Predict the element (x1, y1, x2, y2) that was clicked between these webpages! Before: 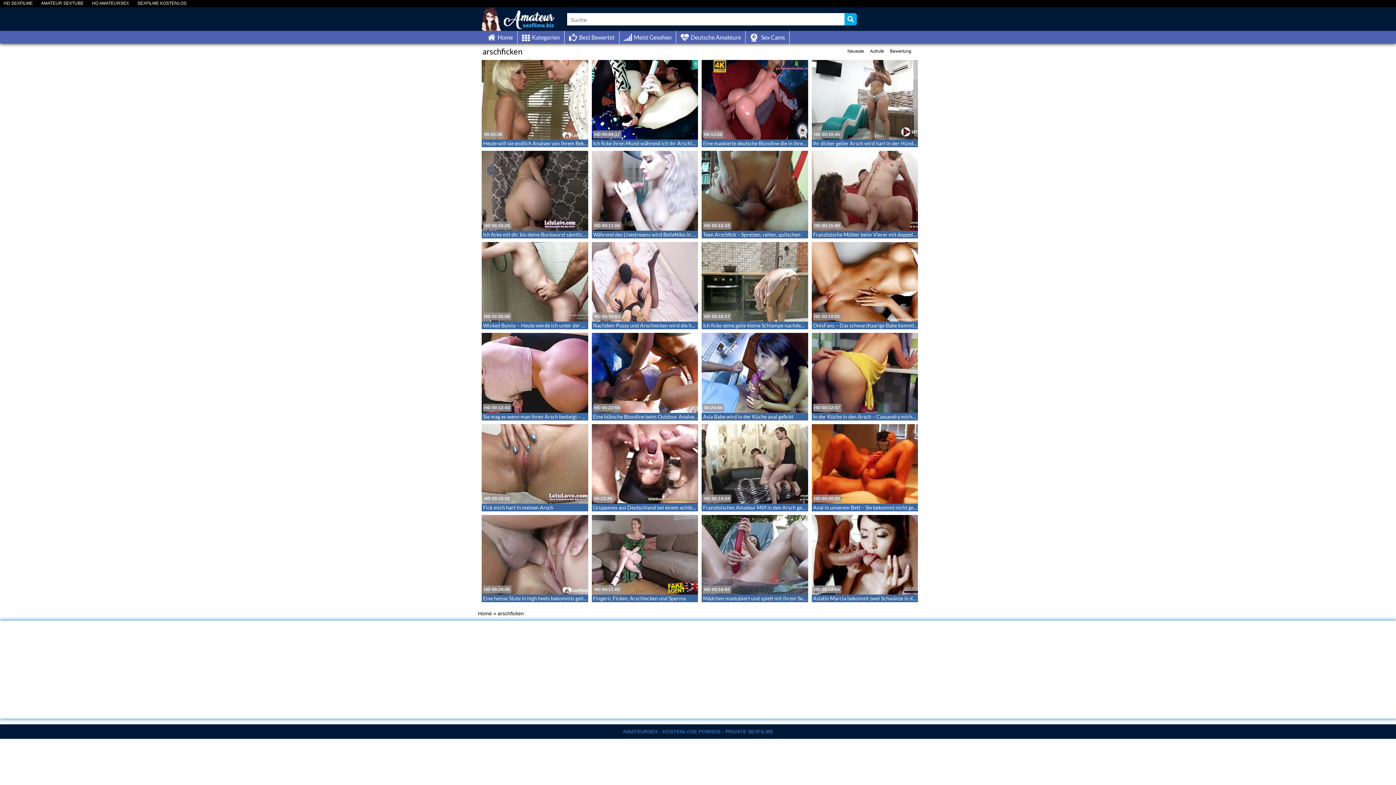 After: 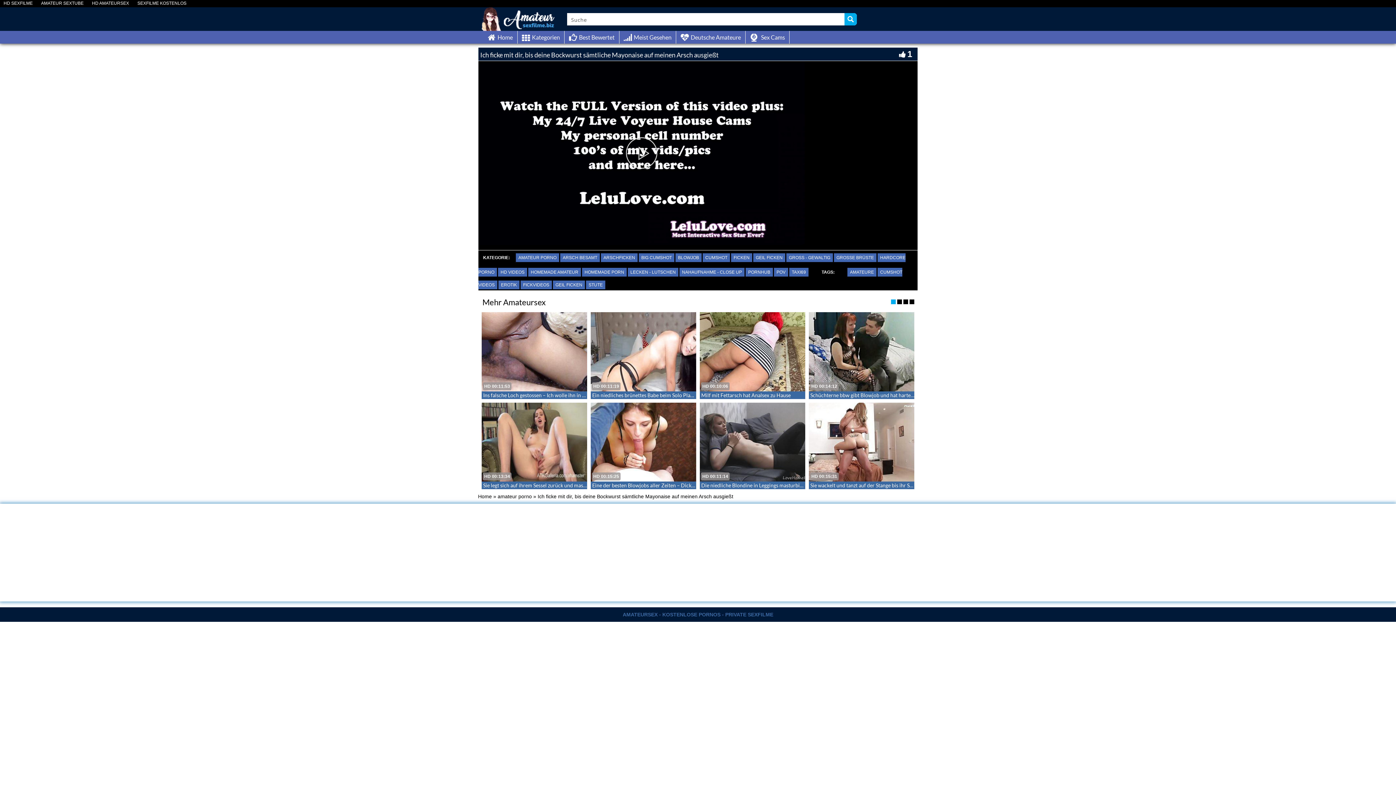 Action: bbox: (483, 231, 674, 237) label: Ich ficke mit dir, bis deine Bockwurst sämtliche Mayonaise auf meinen Arsch ausgießt